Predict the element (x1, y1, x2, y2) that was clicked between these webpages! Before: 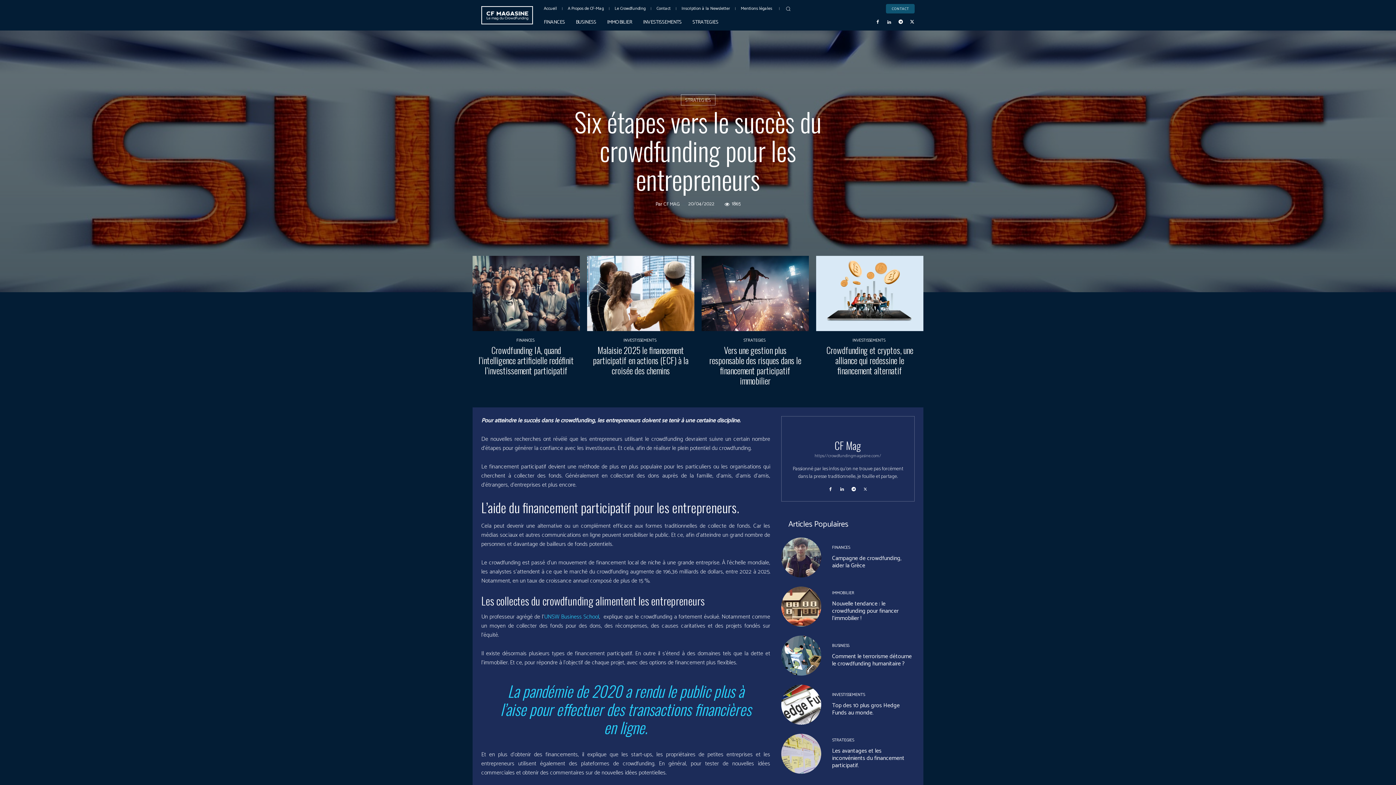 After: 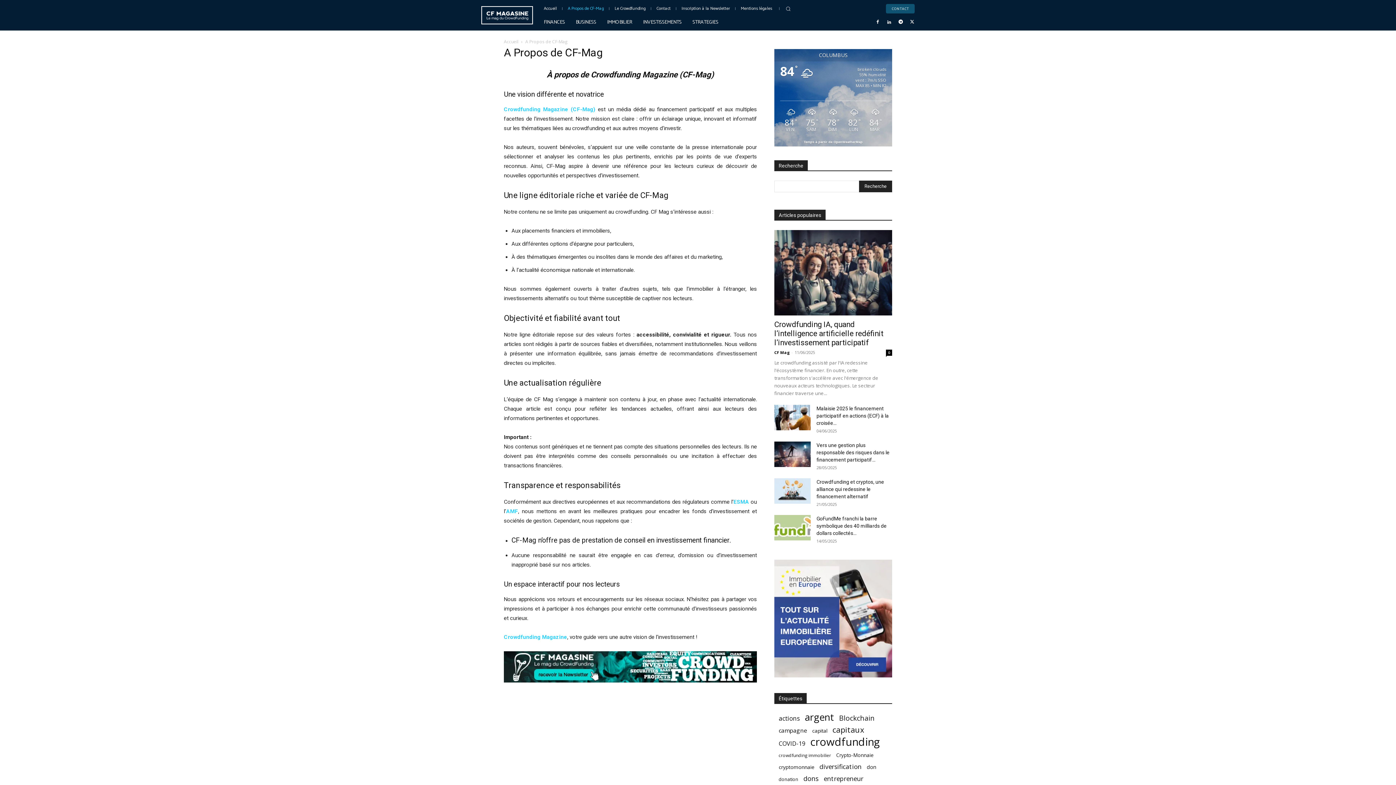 Action: label: A Propos de CF-Mag bbox: (564, 4, 607, 13)